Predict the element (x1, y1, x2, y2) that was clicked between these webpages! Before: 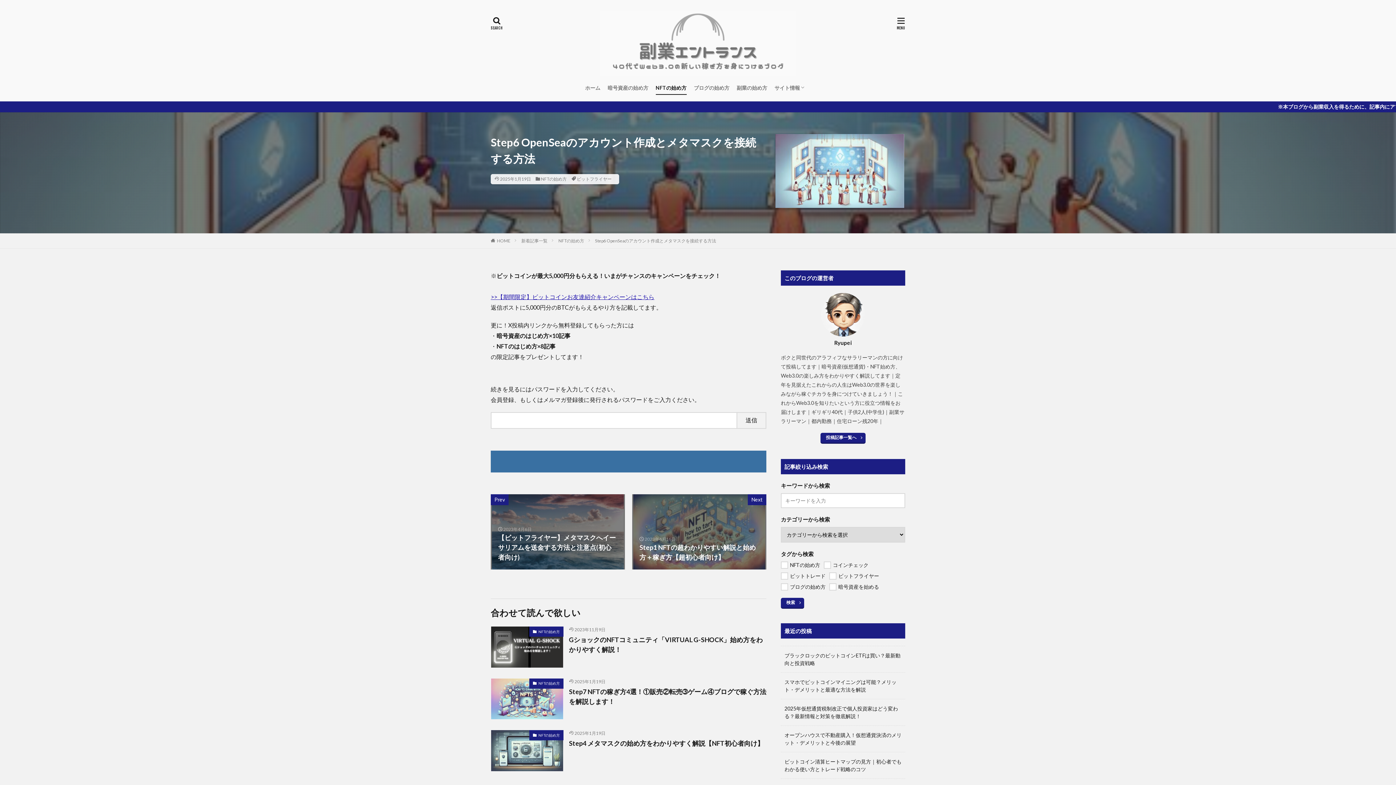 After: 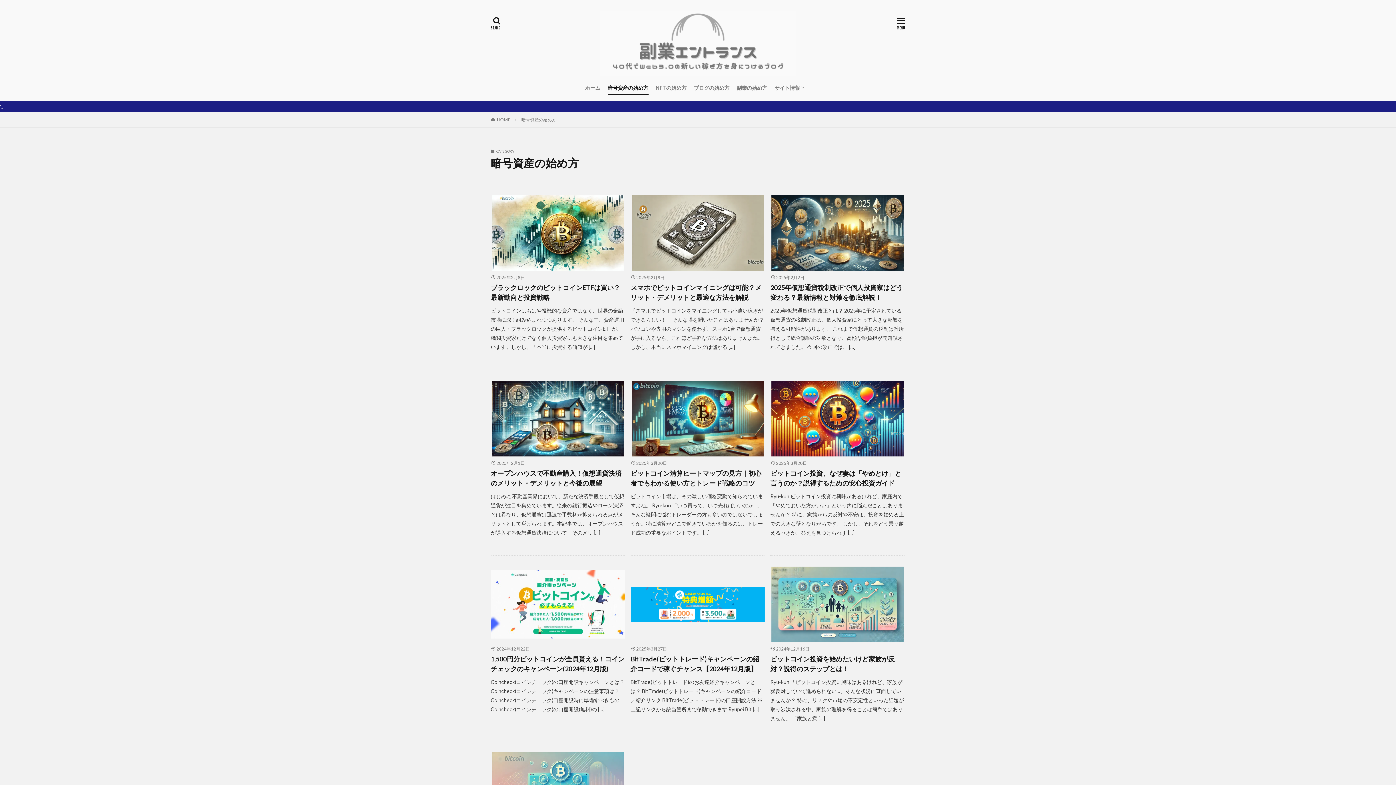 Action: bbox: (607, 81, 648, 94) label: 暗号資産の始め方